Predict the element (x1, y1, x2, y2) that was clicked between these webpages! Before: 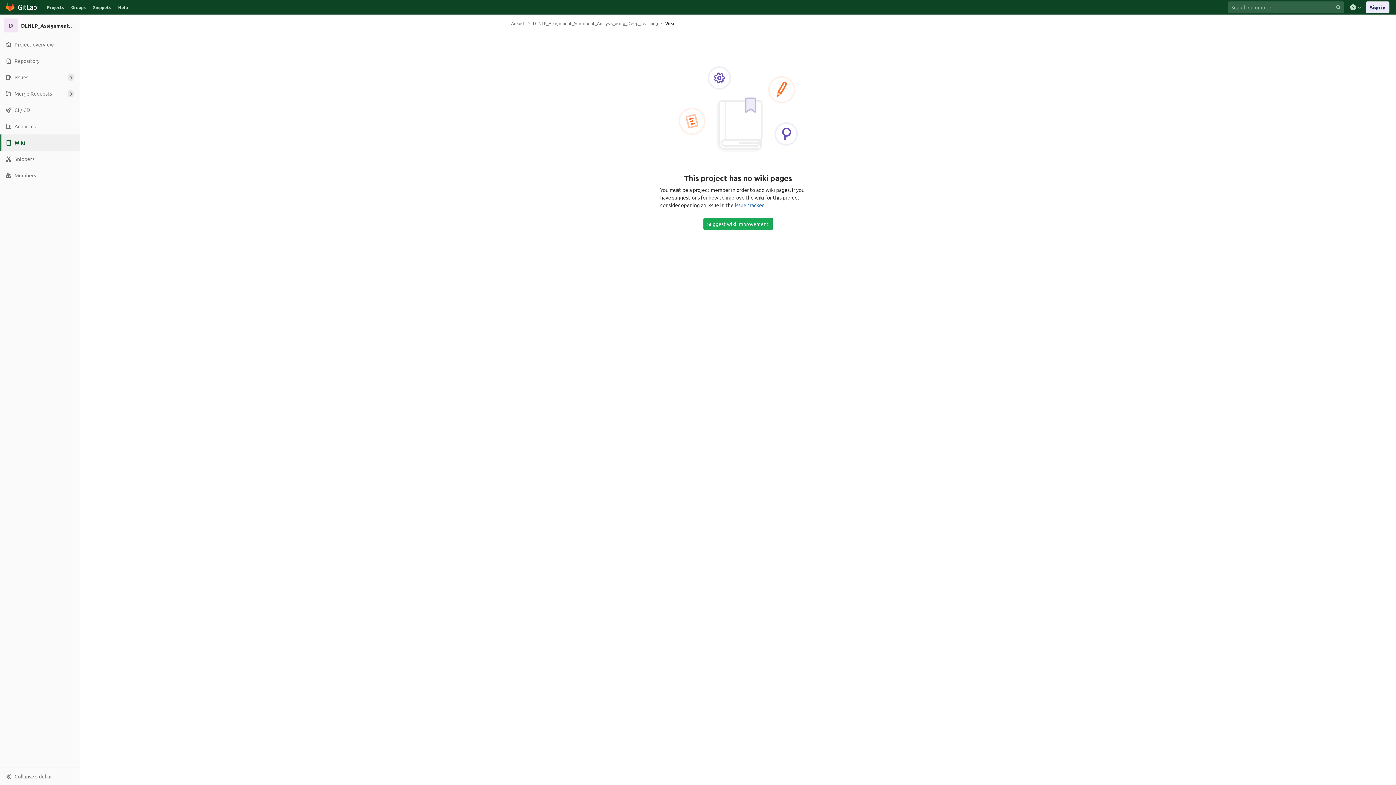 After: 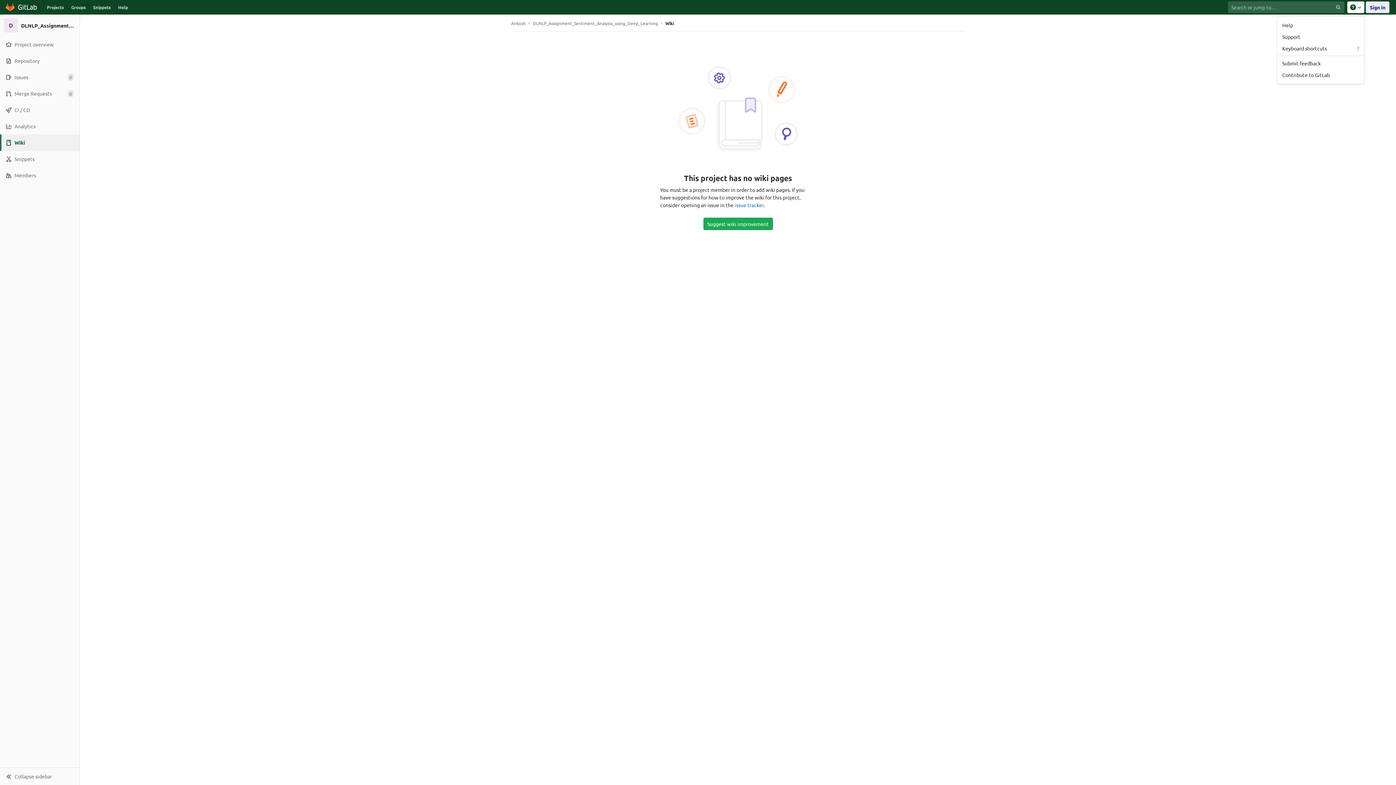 Action: bbox: (1347, 1, 1364, 13)